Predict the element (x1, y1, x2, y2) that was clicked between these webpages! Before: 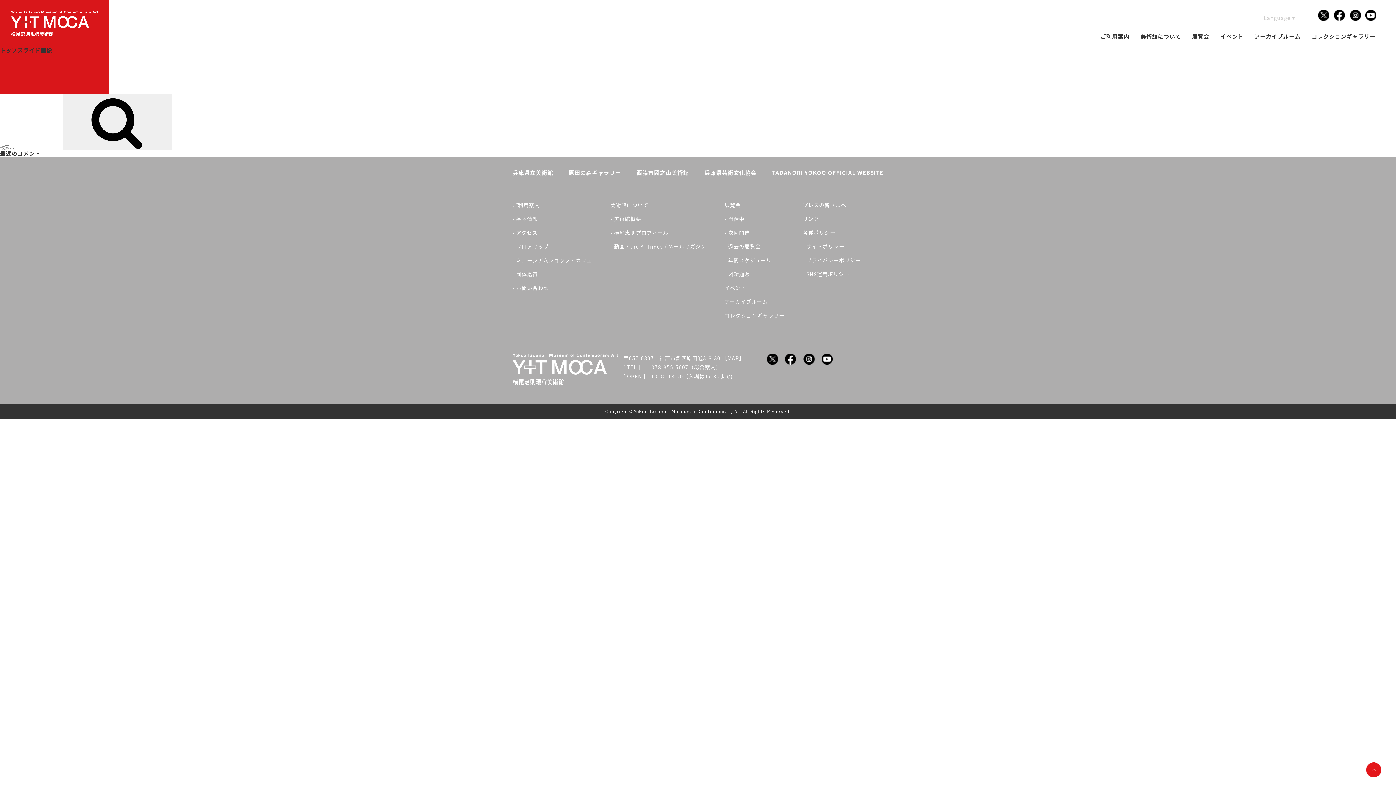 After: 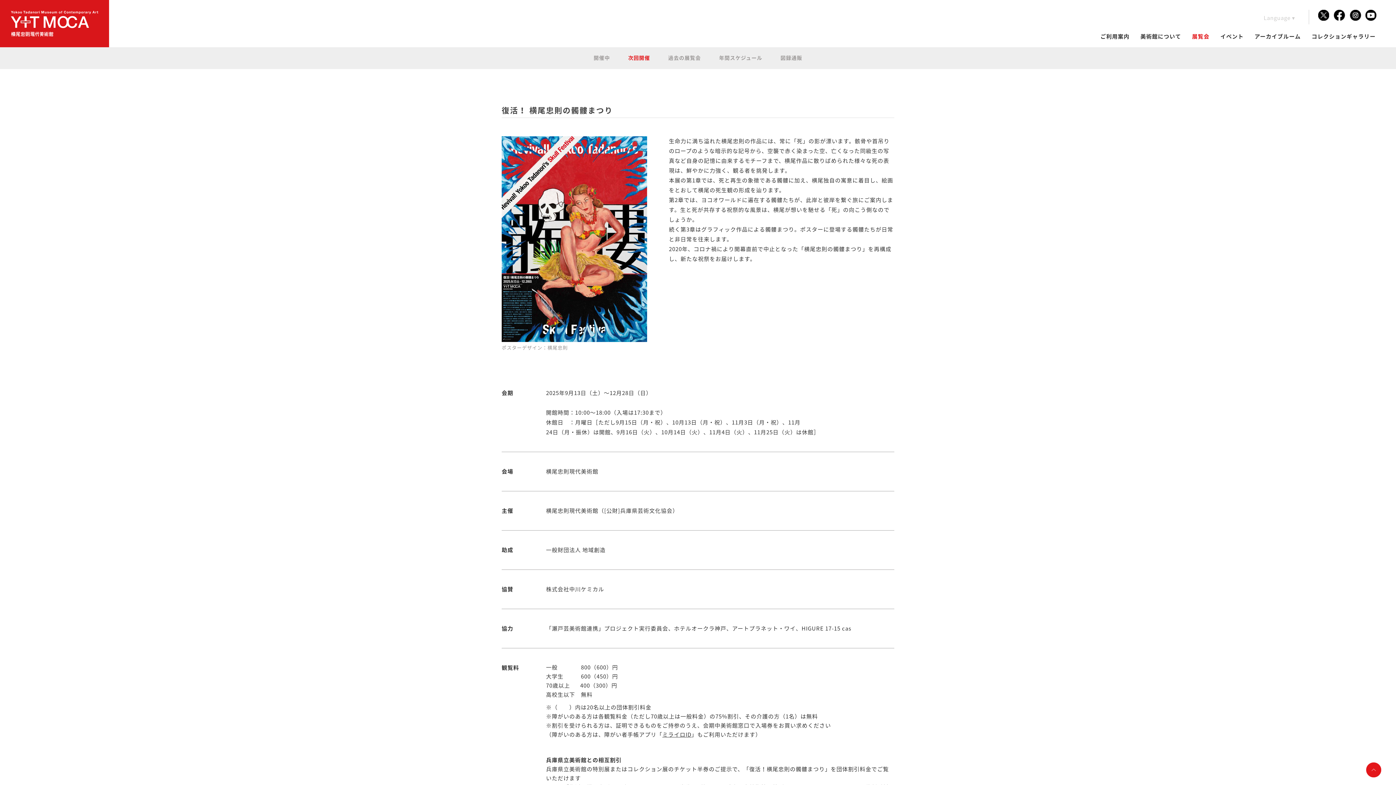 Action: bbox: (724, 227, 784, 237) label: - 次回開催